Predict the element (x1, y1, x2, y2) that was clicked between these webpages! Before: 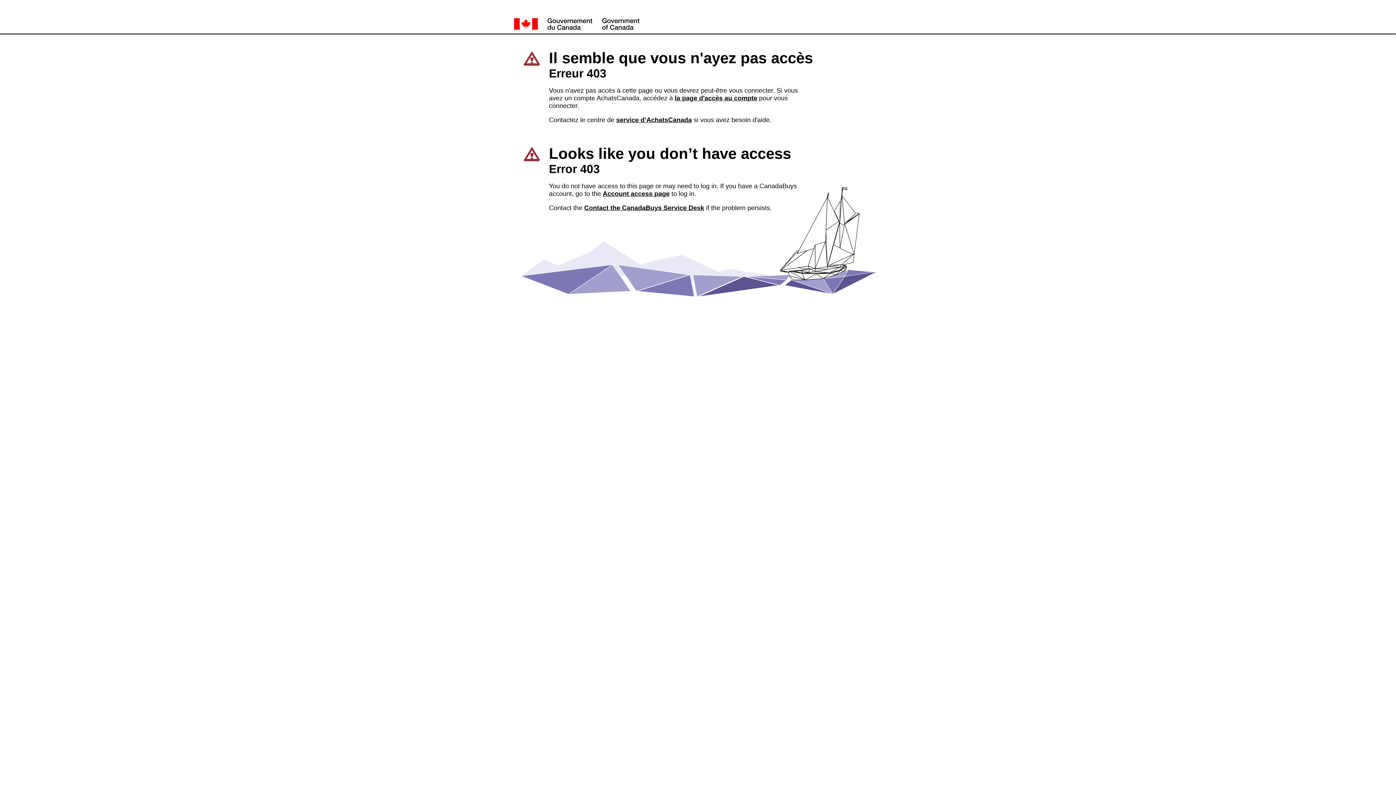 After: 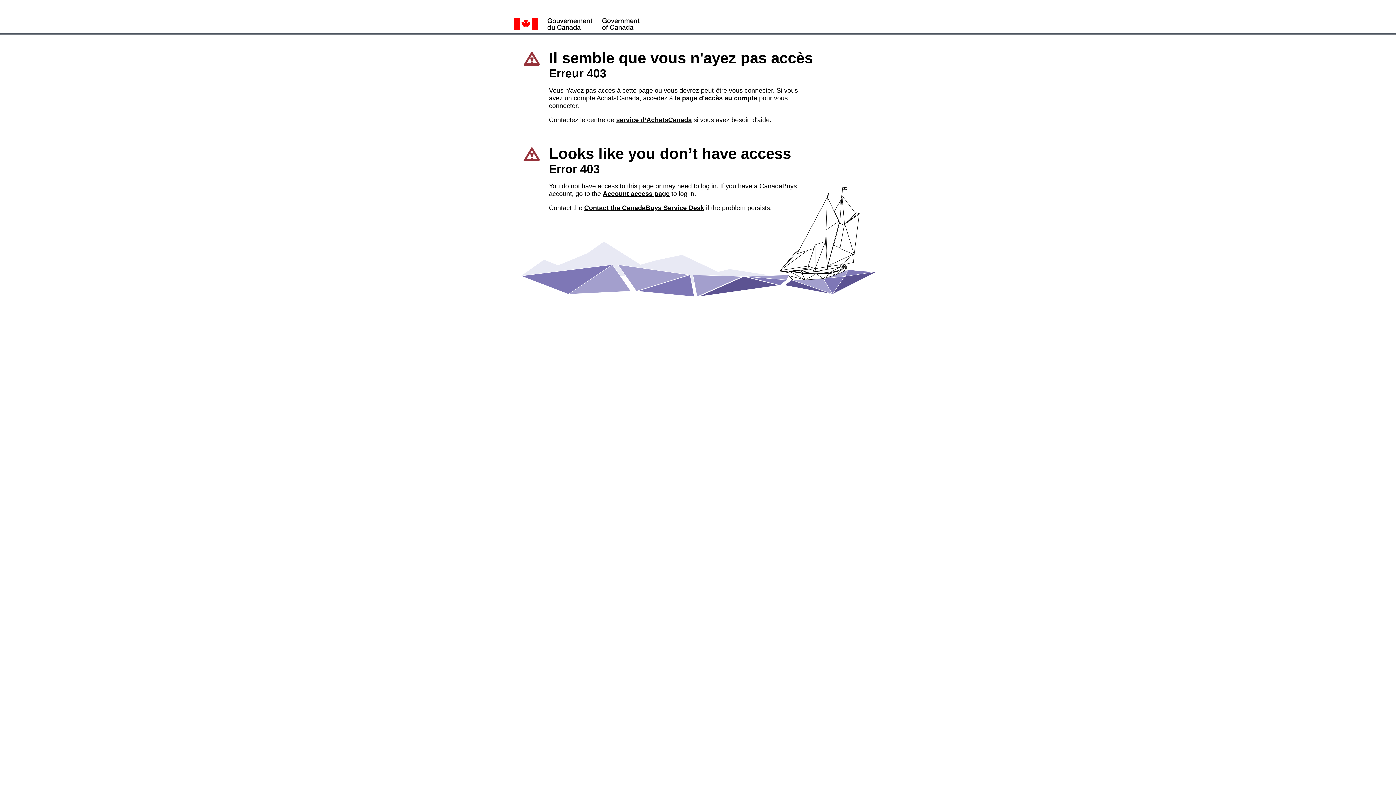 Action: label: Account access page bbox: (602, 190, 669, 197)